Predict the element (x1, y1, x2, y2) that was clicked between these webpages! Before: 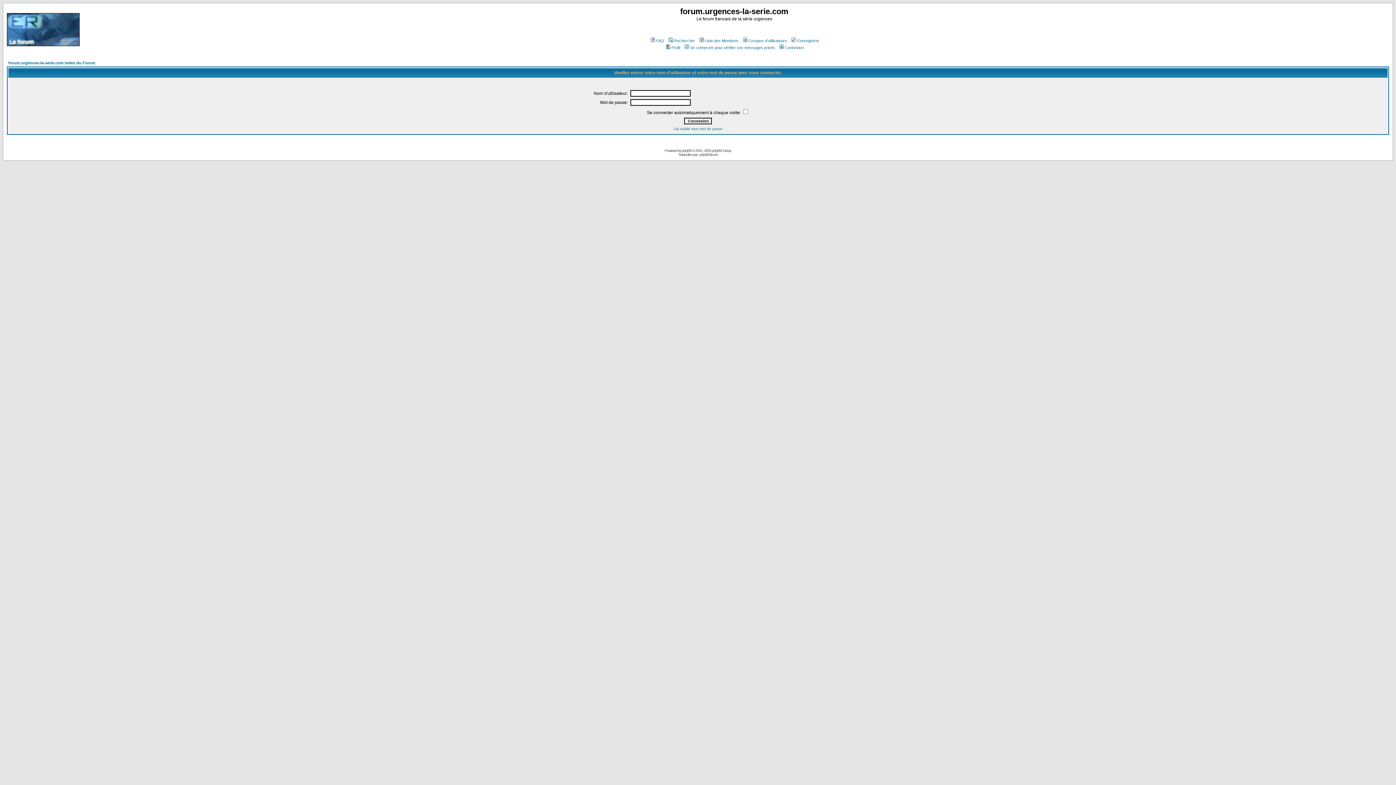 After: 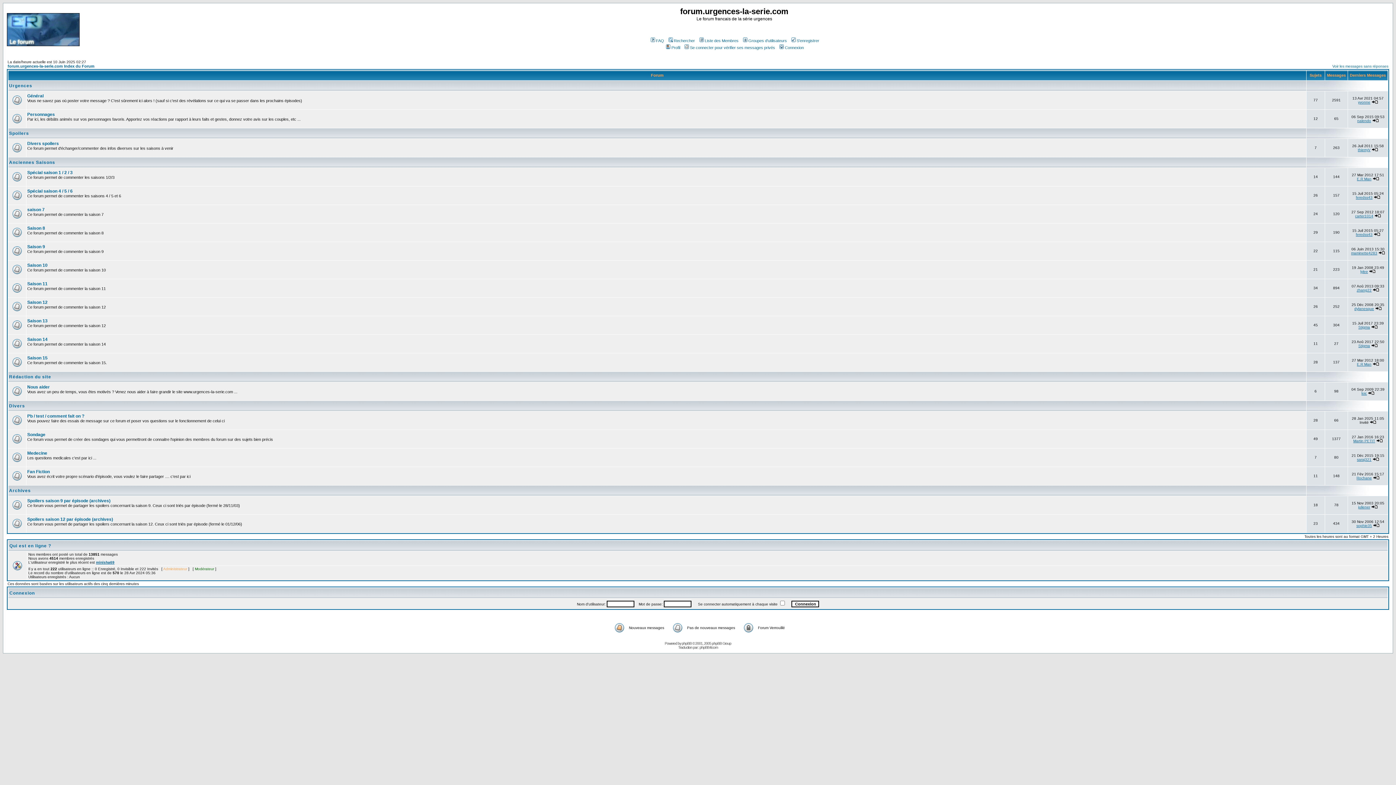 Action: bbox: (6, 41, 79, 47)